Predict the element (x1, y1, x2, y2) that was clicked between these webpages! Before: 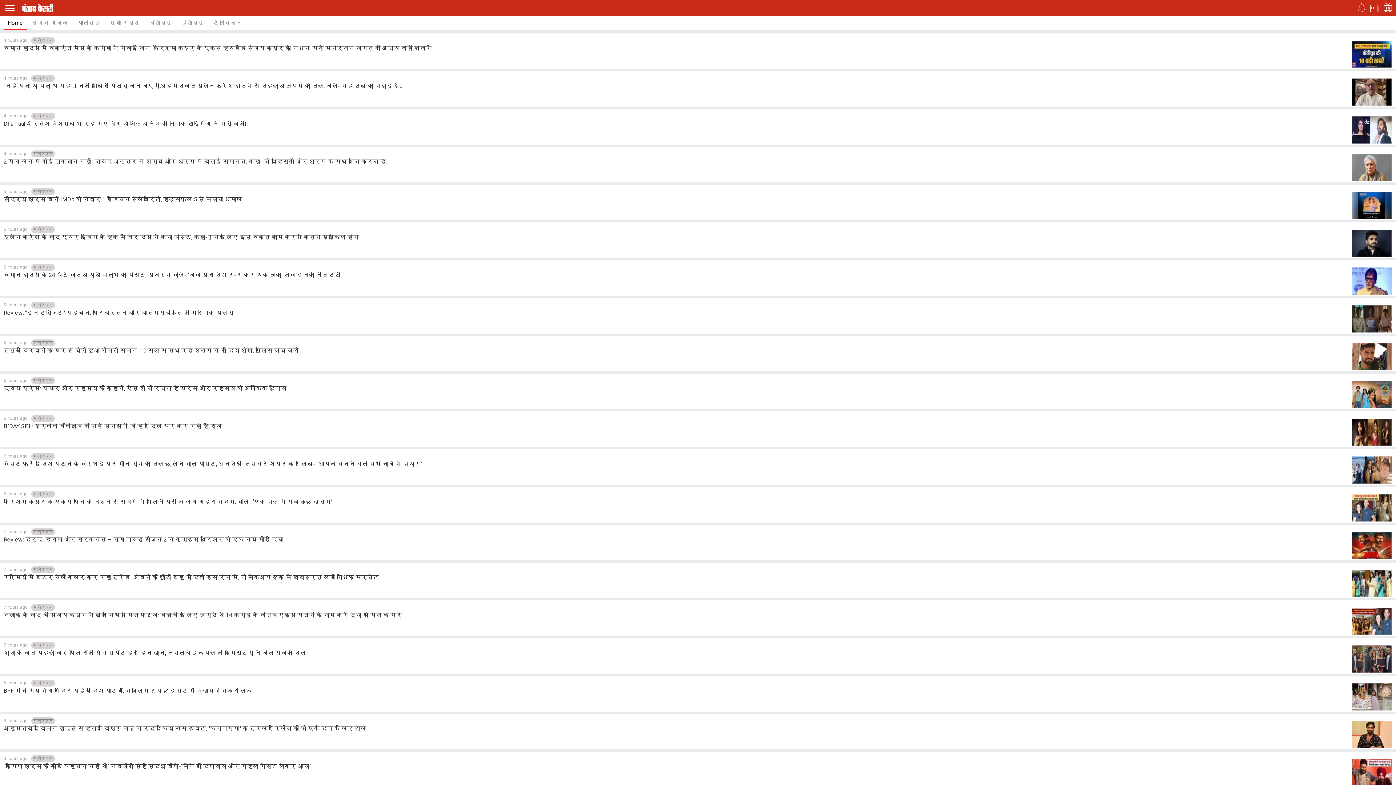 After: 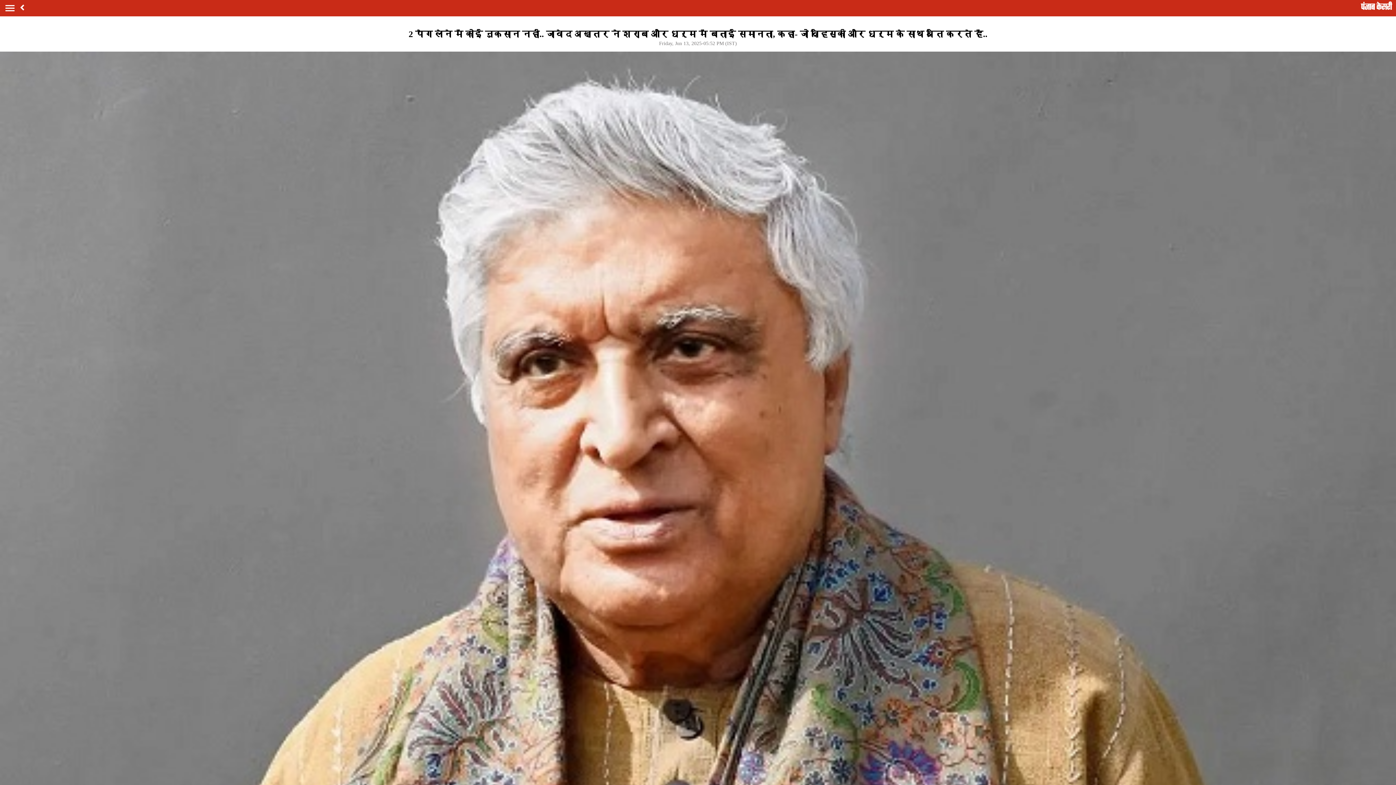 Action: label: 4 hours ago
मनोरंजन
2 पैग लेने में कोई नुकसान नहीं.. जावेद अख्तर ने शराब और धर्म में बताई समानता, कहा- जो व्हिस्की और धर्म के साथ अति करते हैं.. bbox: (0, 146, 1396, 182)